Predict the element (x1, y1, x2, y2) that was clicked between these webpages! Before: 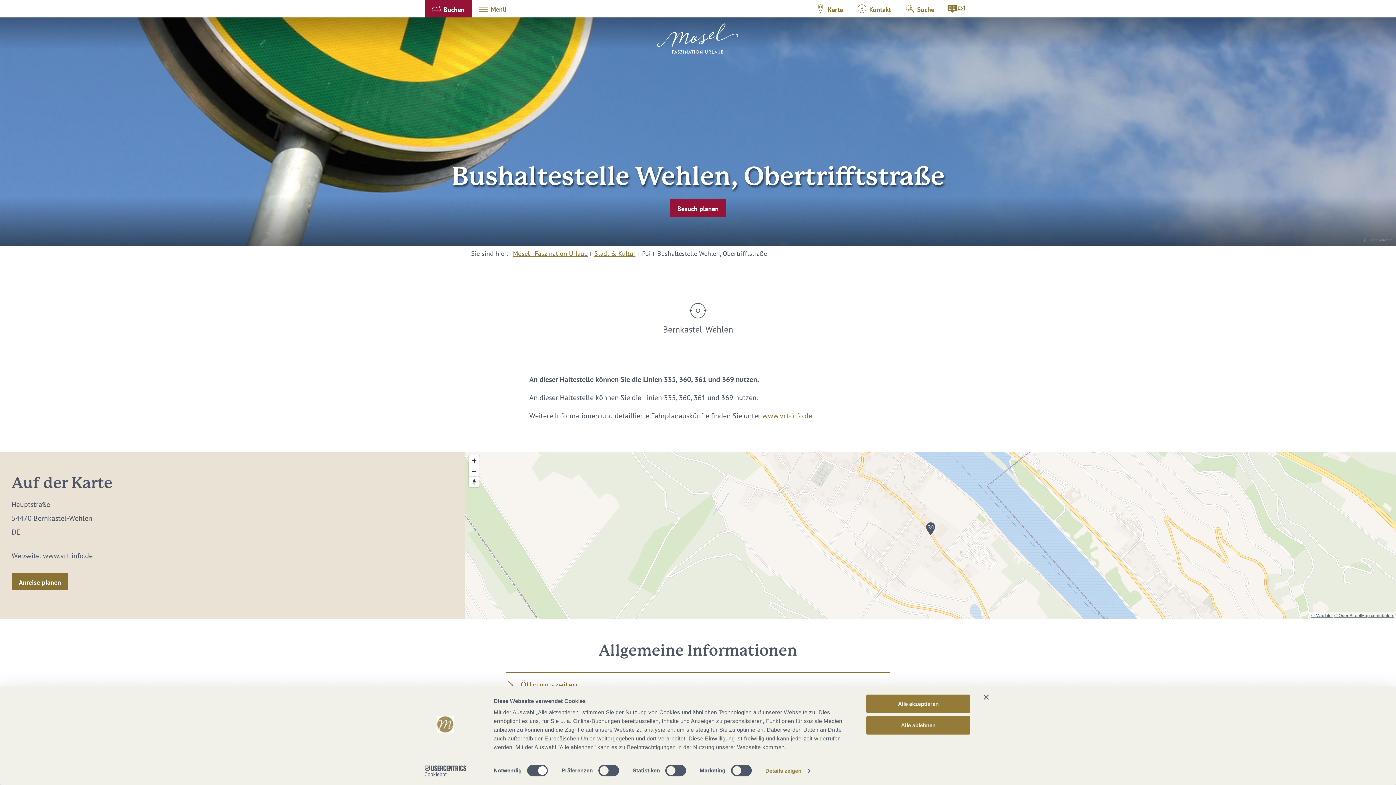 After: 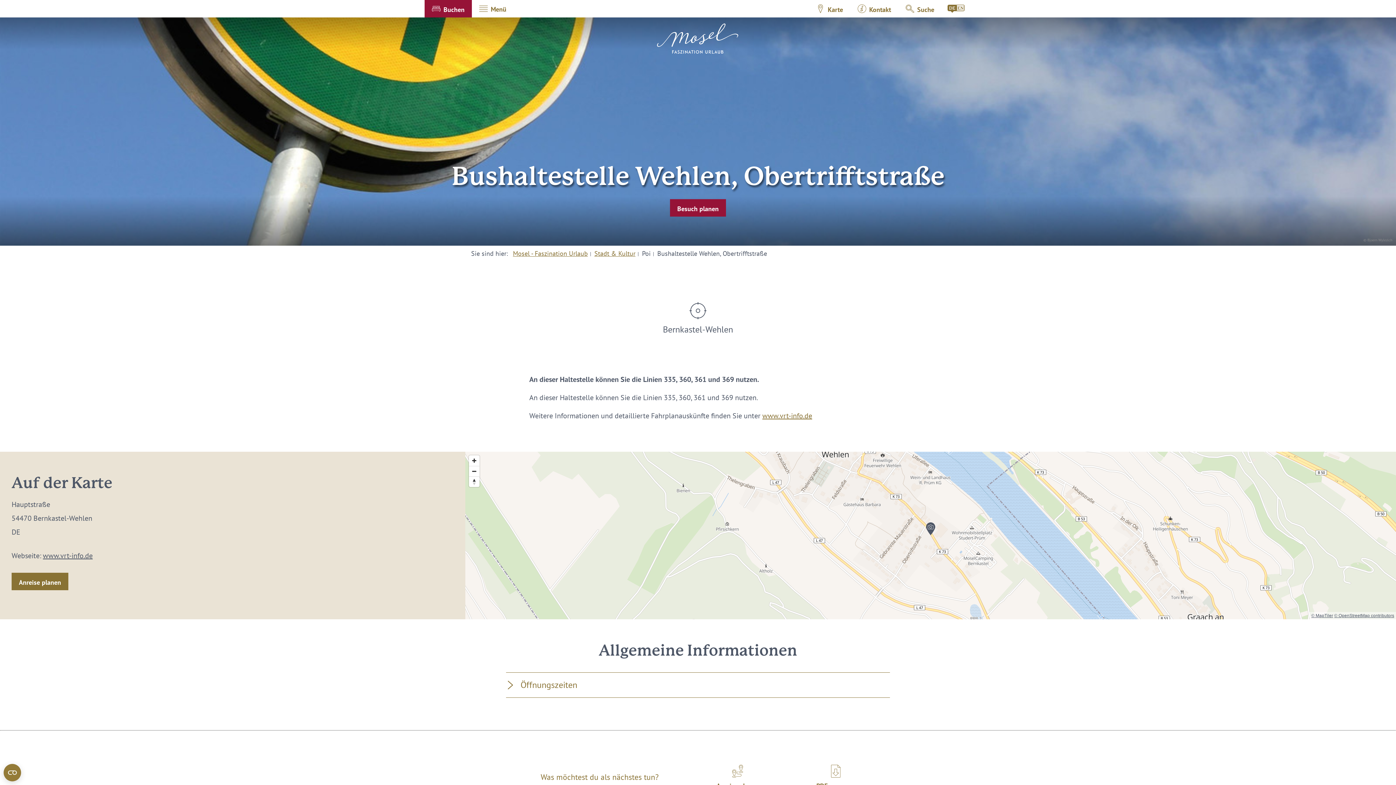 Action: bbox: (984, 695, 989, 700) label: Banner schließen